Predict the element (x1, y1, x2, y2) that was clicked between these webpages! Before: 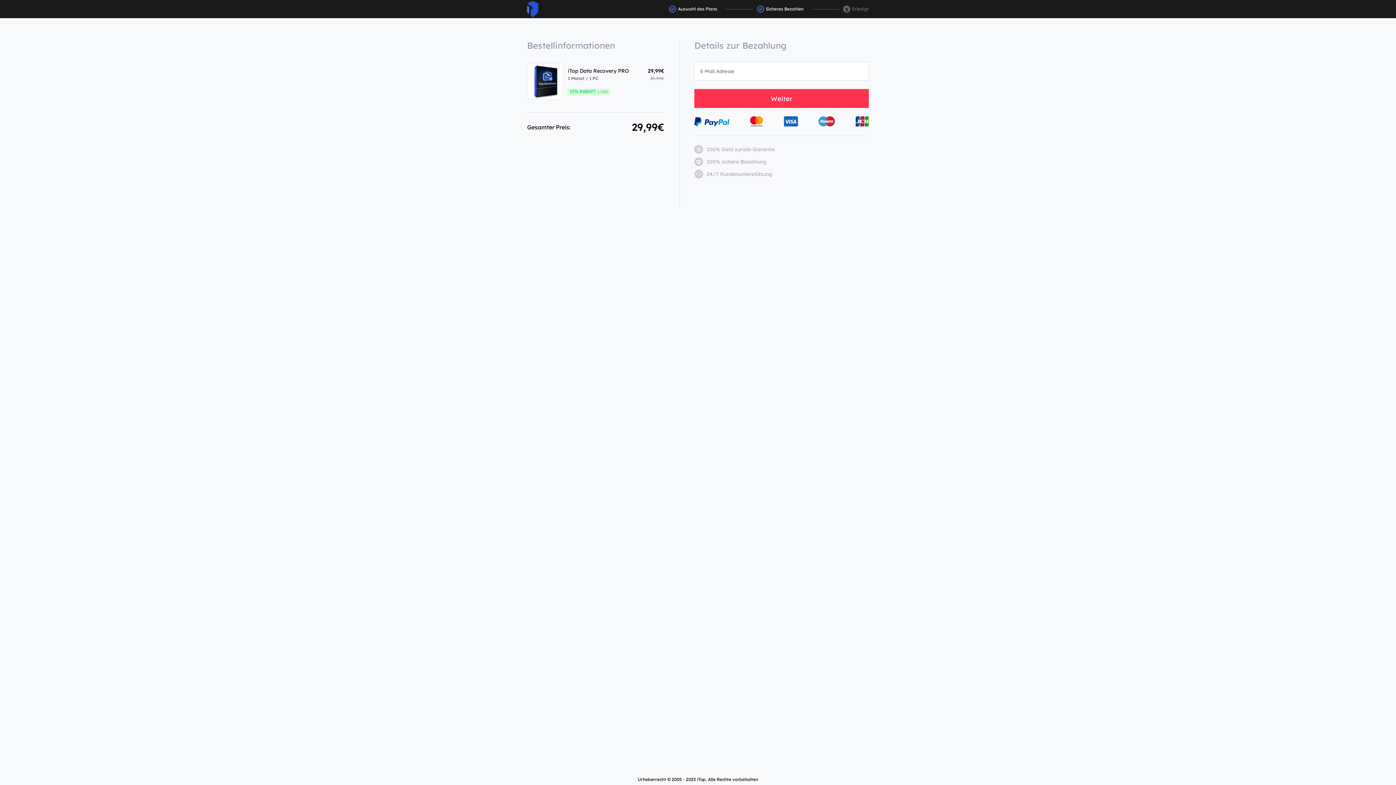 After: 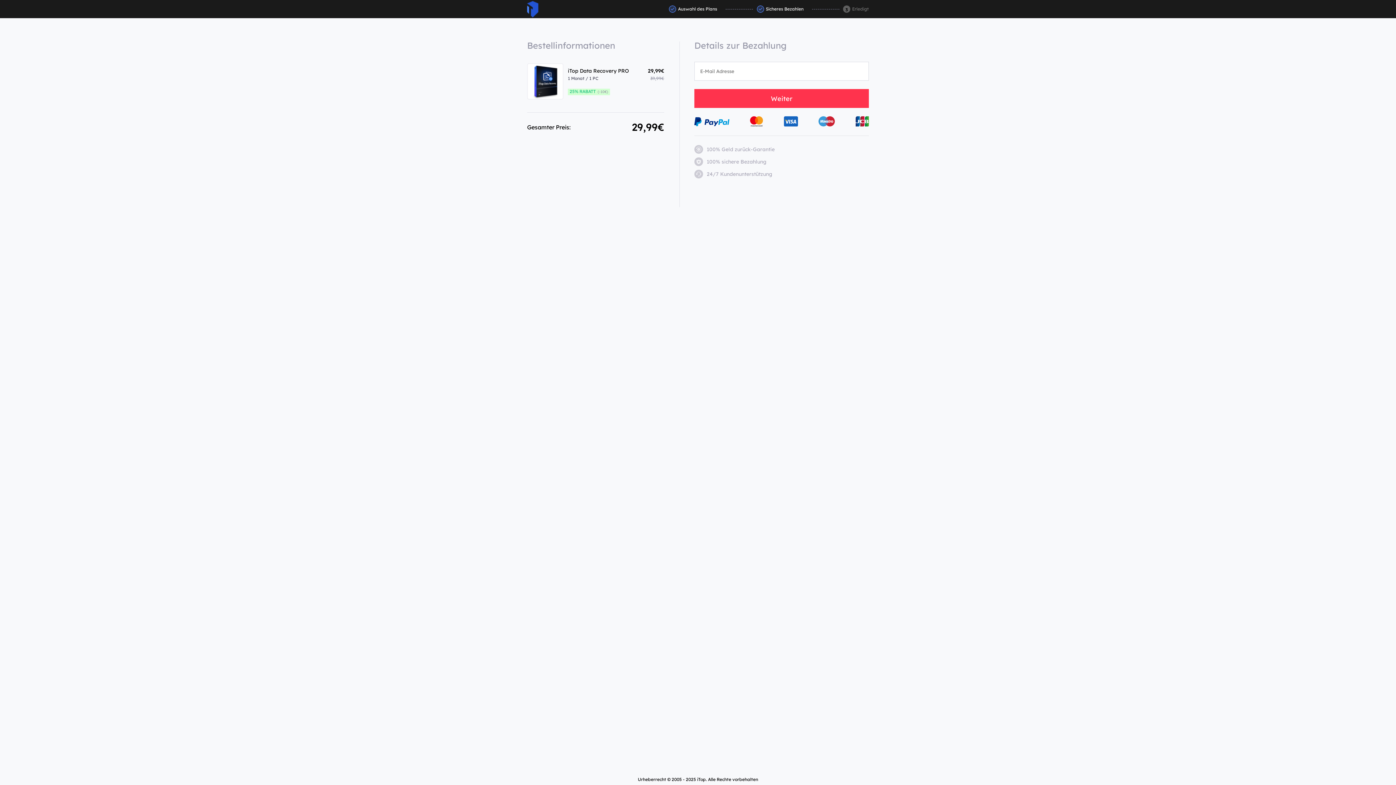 Action: bbox: (527, 0, 538, 17) label: ITop